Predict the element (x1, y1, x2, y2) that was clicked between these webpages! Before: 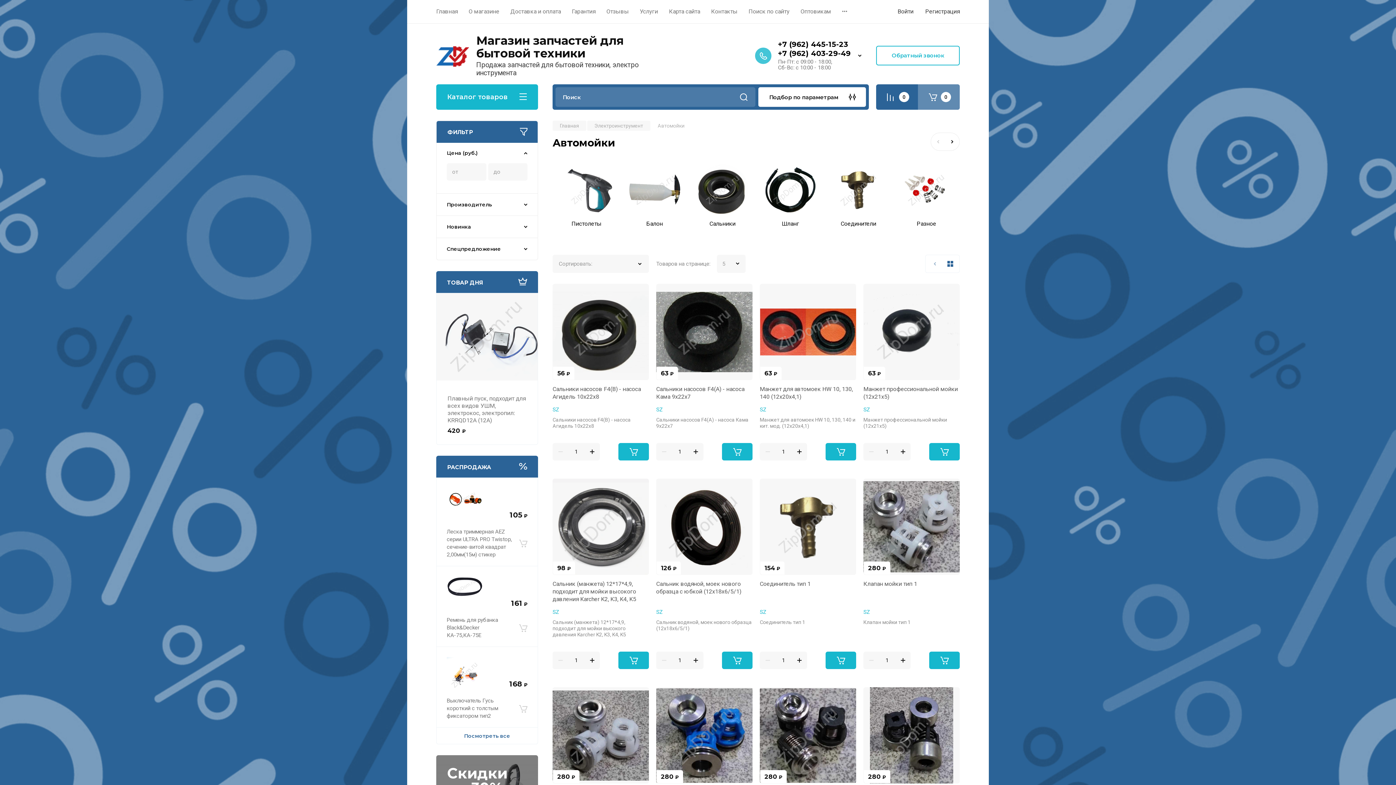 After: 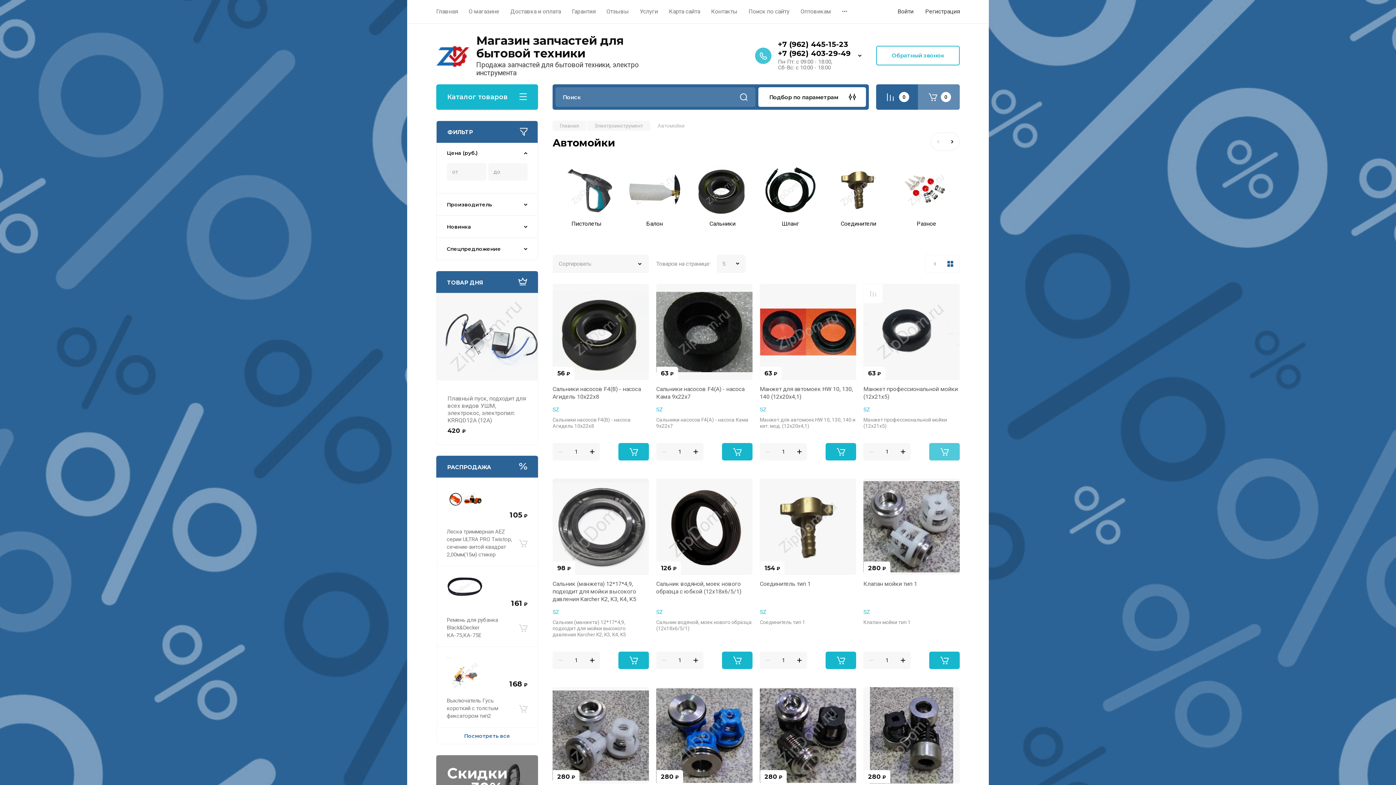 Action: bbox: (929, 443, 960, 460) label: В корзину